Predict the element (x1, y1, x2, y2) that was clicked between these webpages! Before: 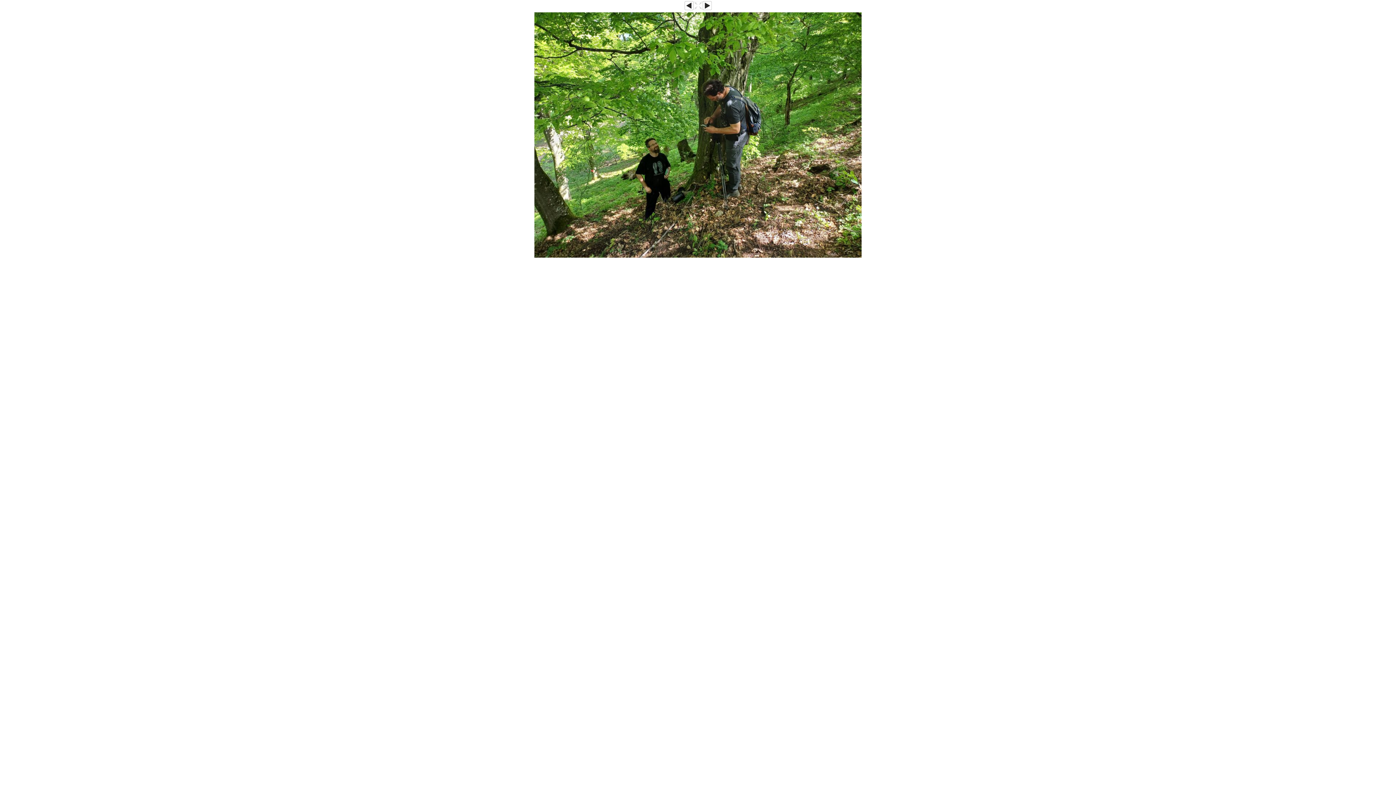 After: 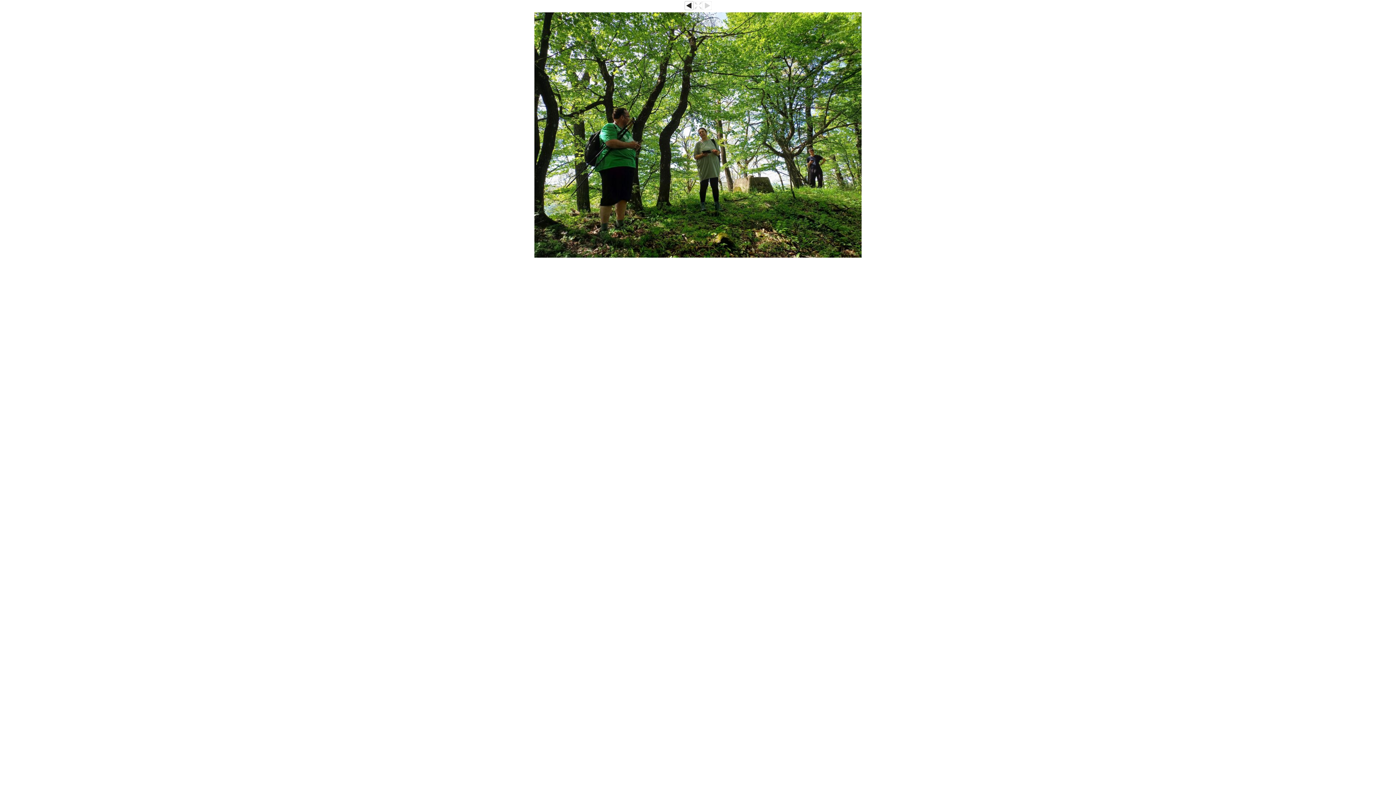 Action: bbox: (534, 254, 861, 258)